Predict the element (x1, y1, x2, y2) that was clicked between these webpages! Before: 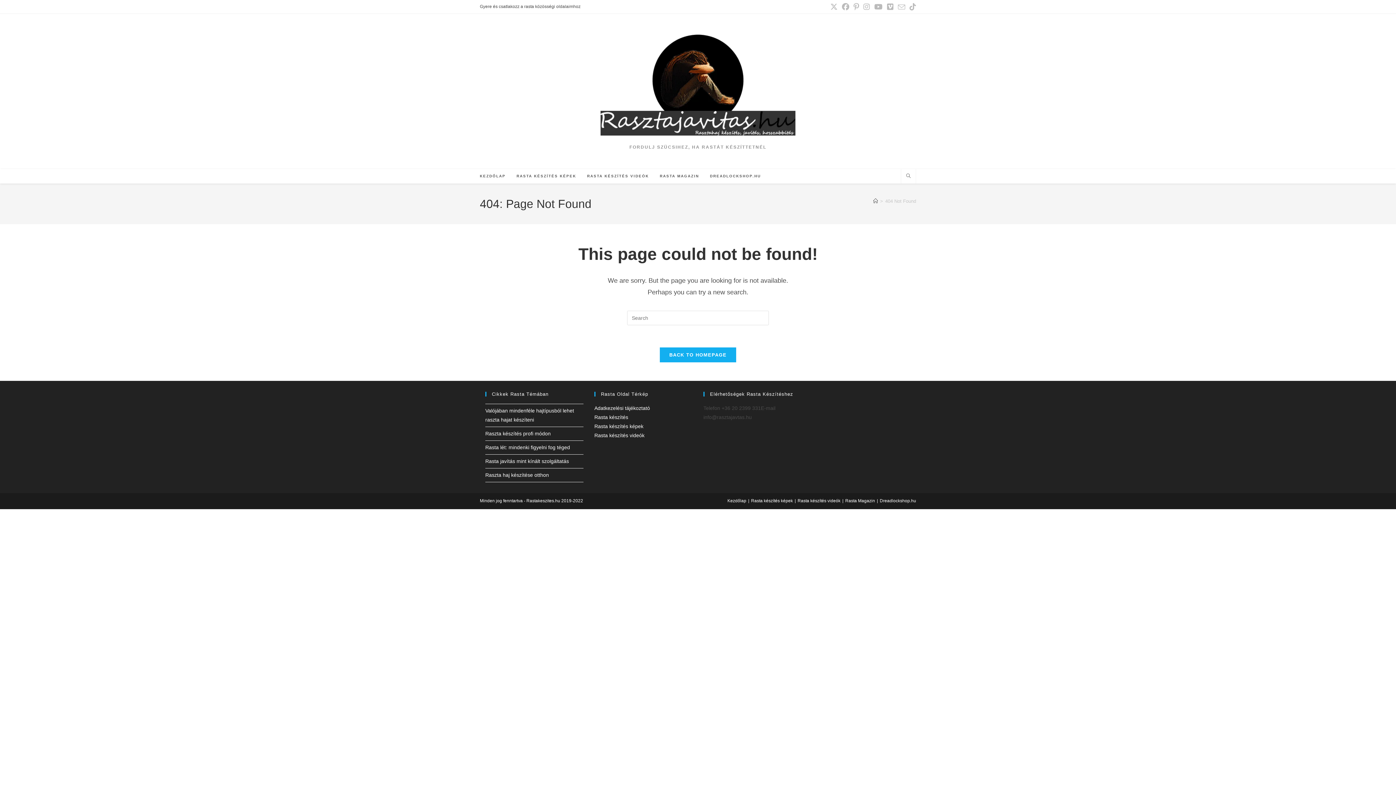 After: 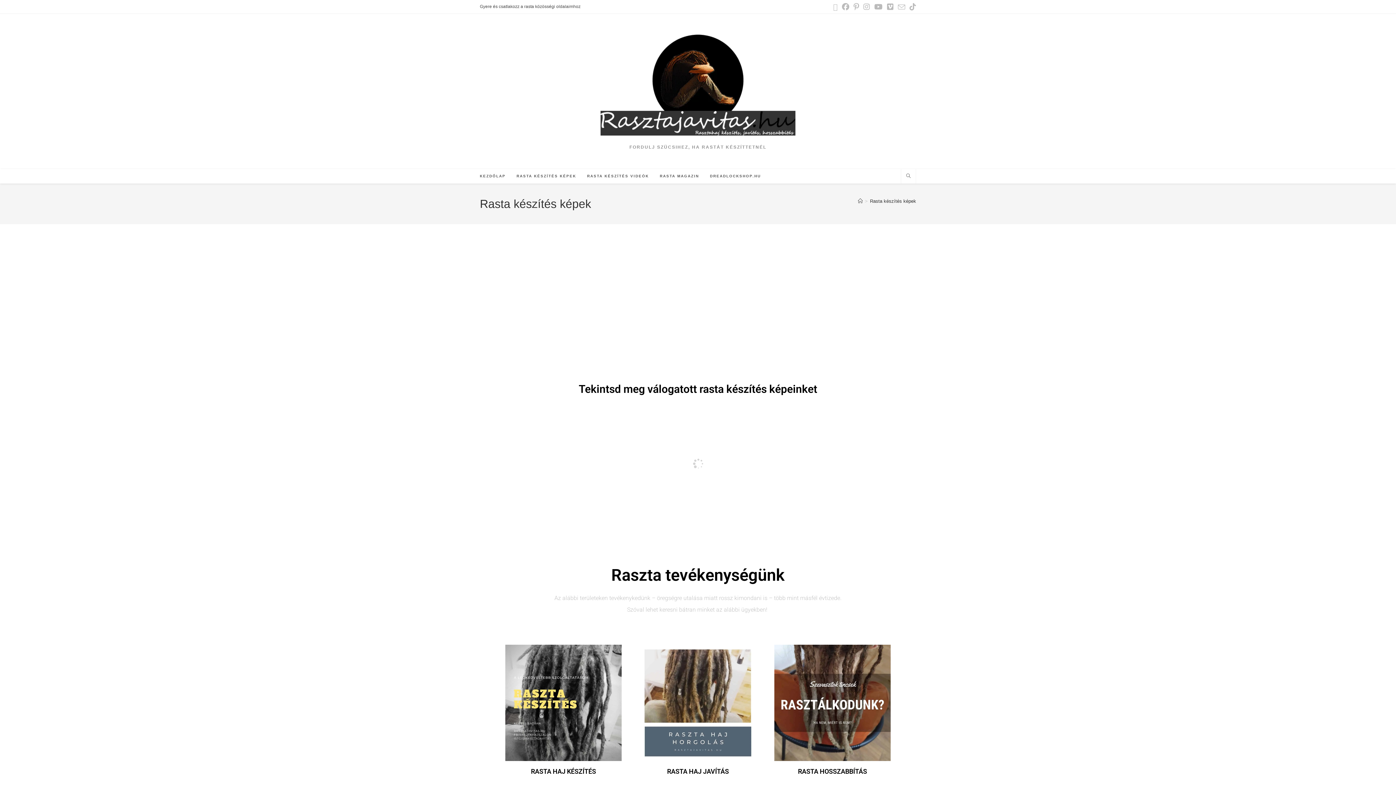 Action: label: Rasta készítés képek bbox: (594, 423, 643, 429)